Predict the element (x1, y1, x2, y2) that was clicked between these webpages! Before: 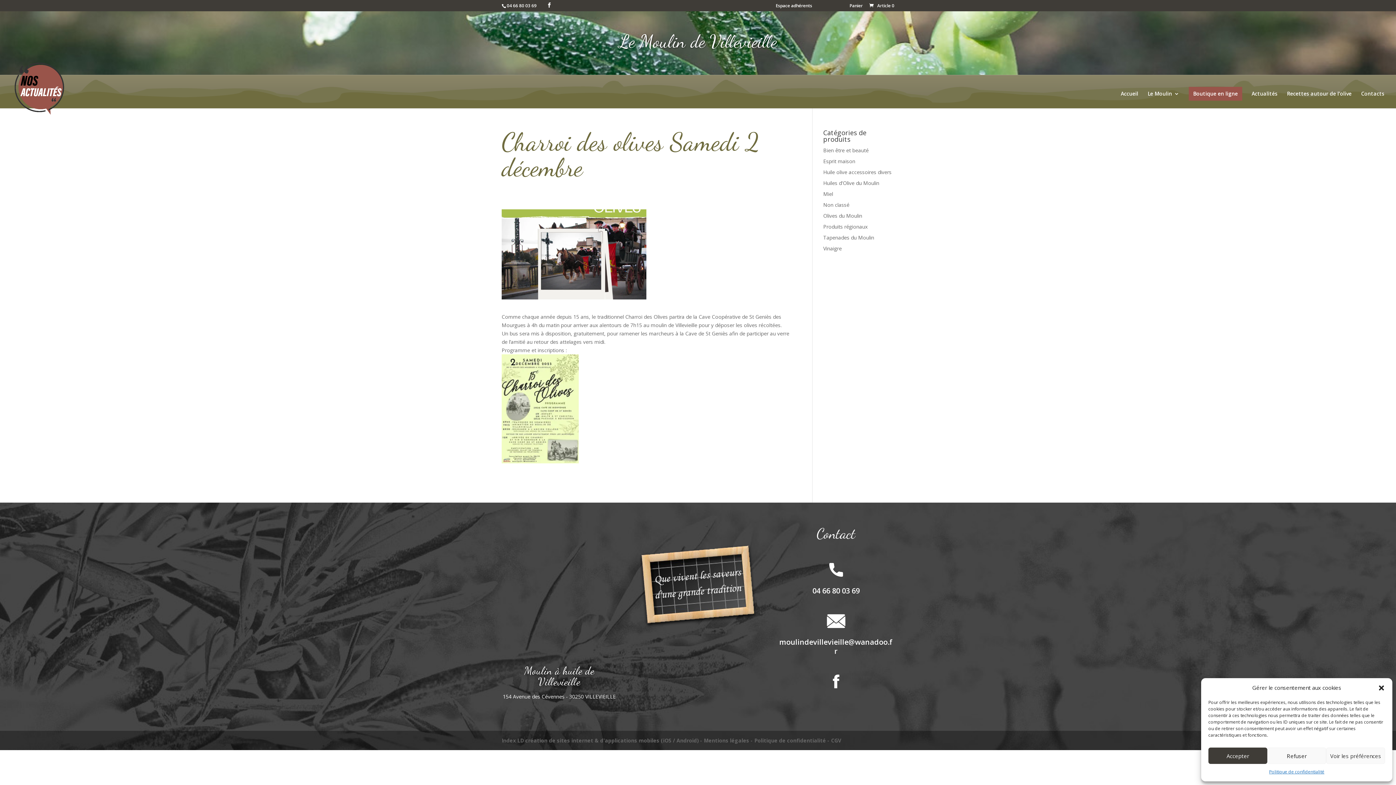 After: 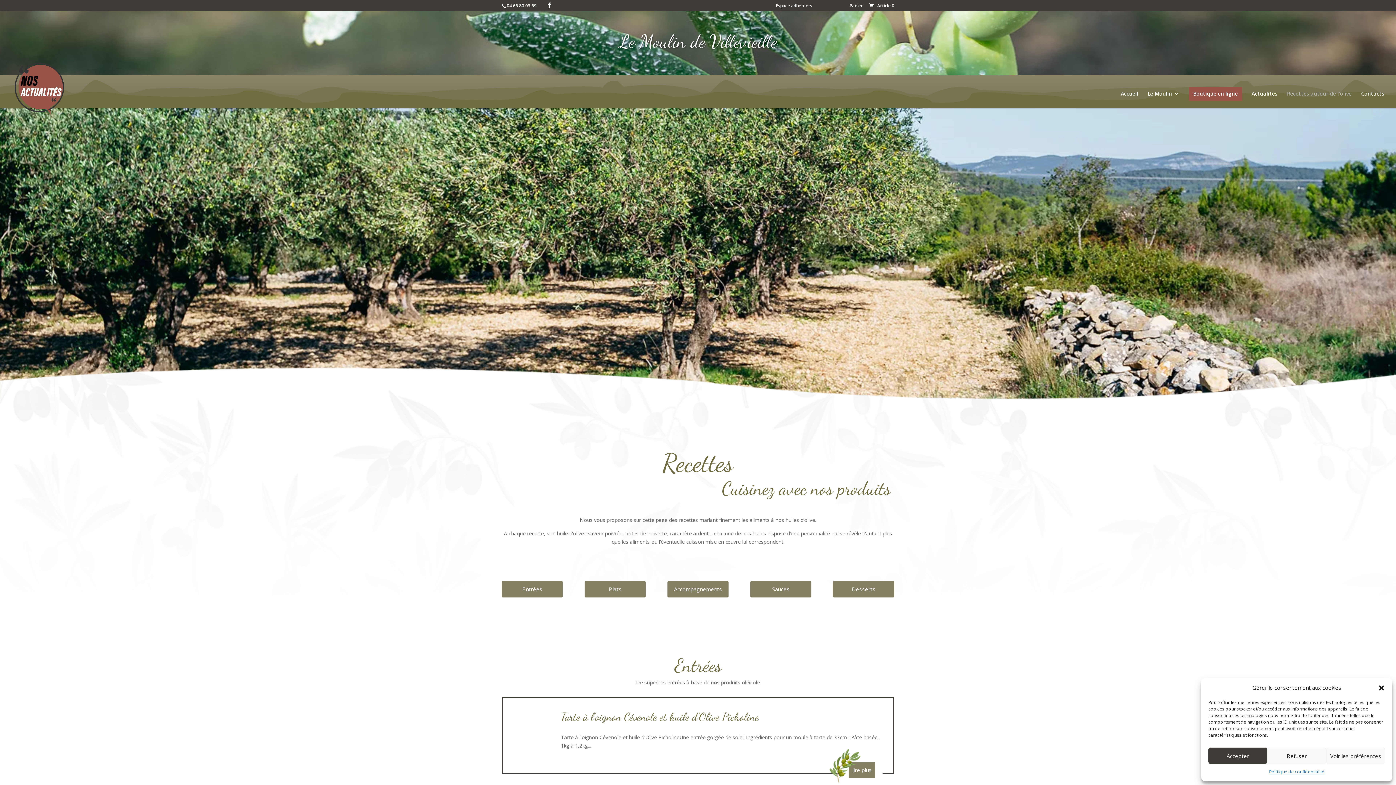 Action: bbox: (1287, 91, 1352, 108) label: Recettes autour de l’olive